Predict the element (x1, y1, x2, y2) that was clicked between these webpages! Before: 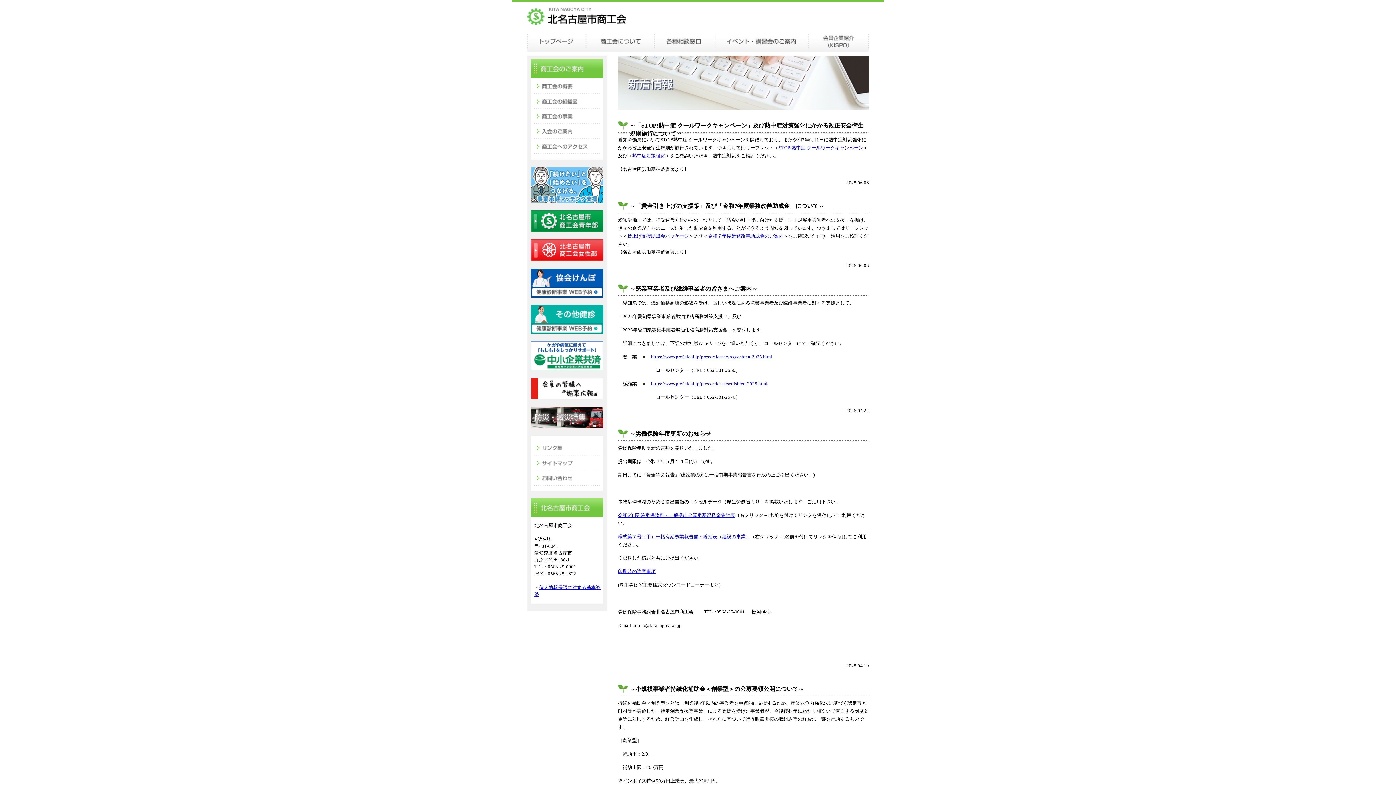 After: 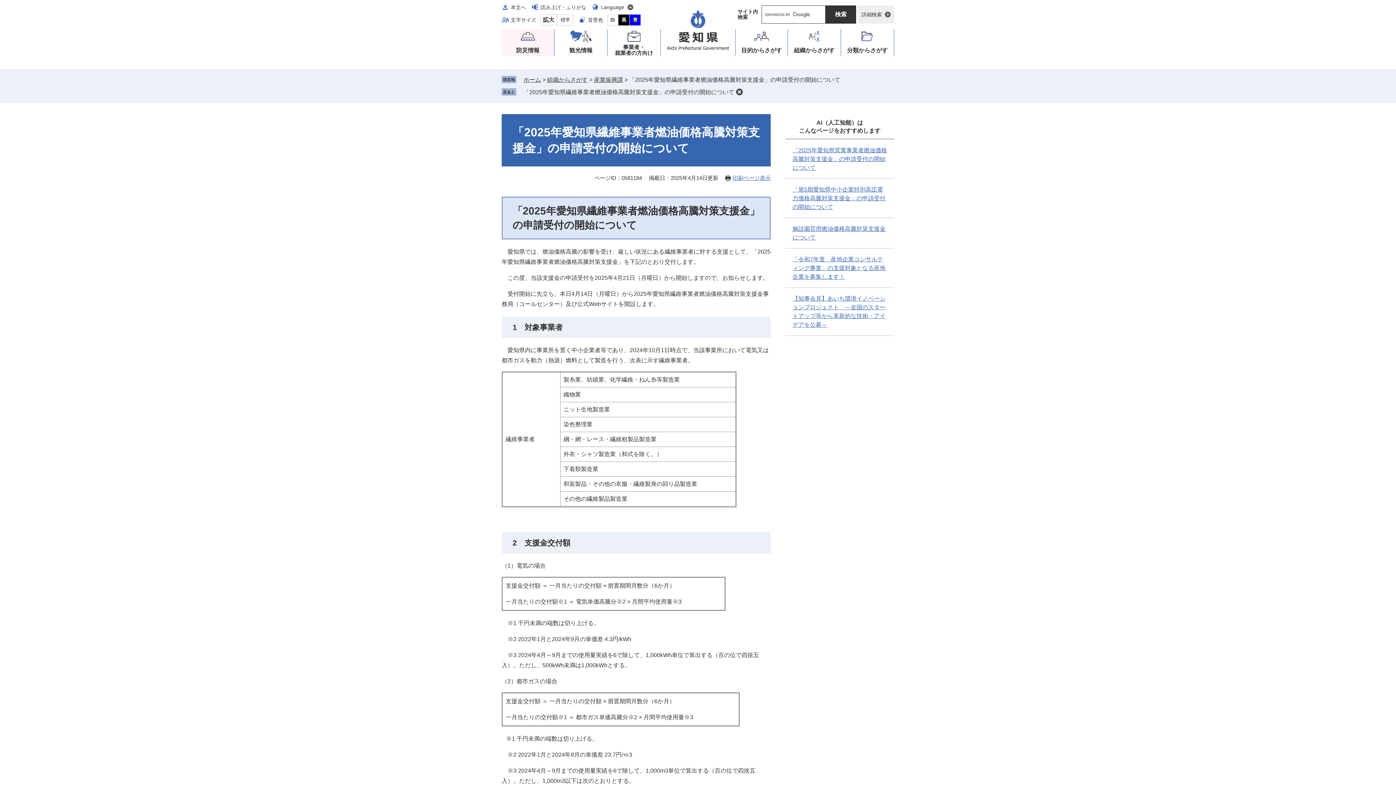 Action: bbox: (651, 381, 767, 386) label: https://www.pref.aichi.jp/press-release/senishien-2025.html